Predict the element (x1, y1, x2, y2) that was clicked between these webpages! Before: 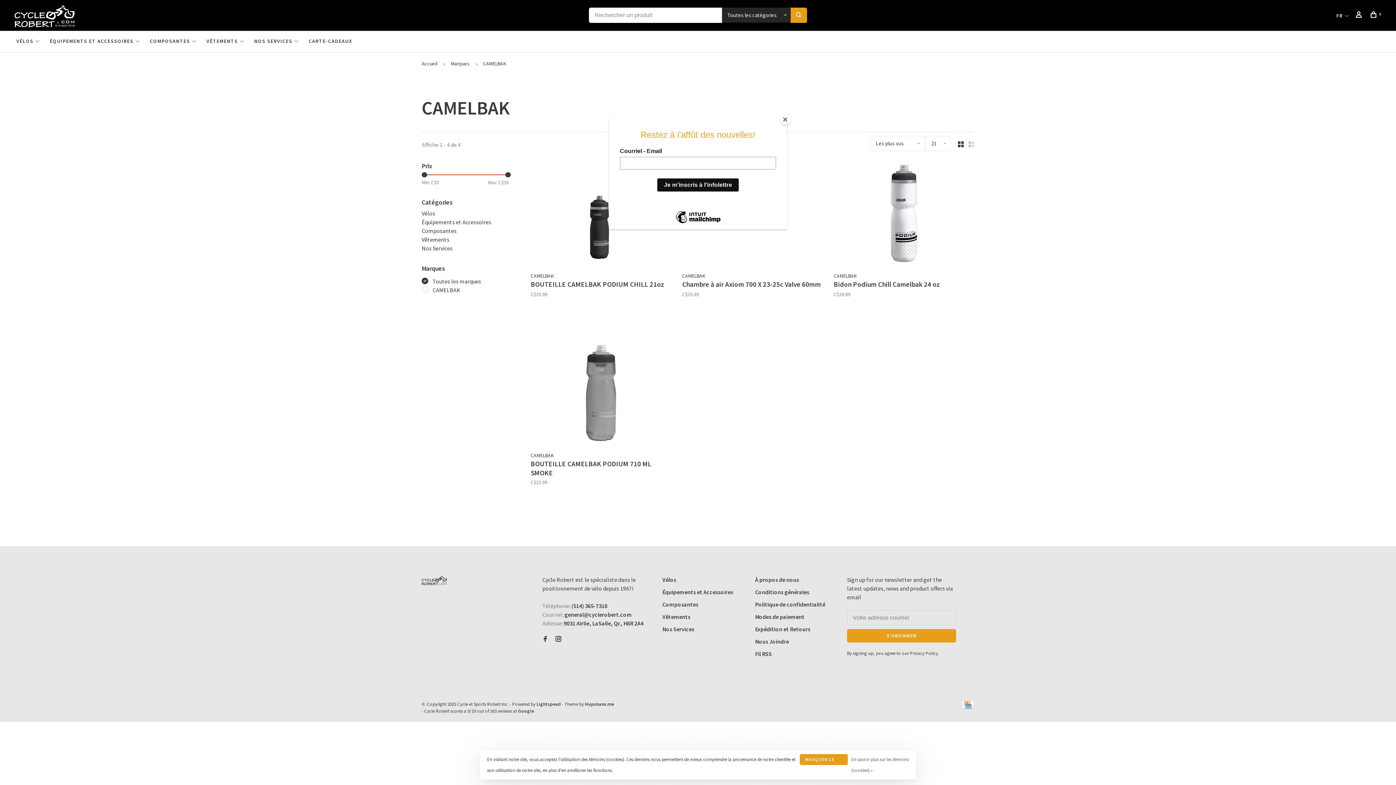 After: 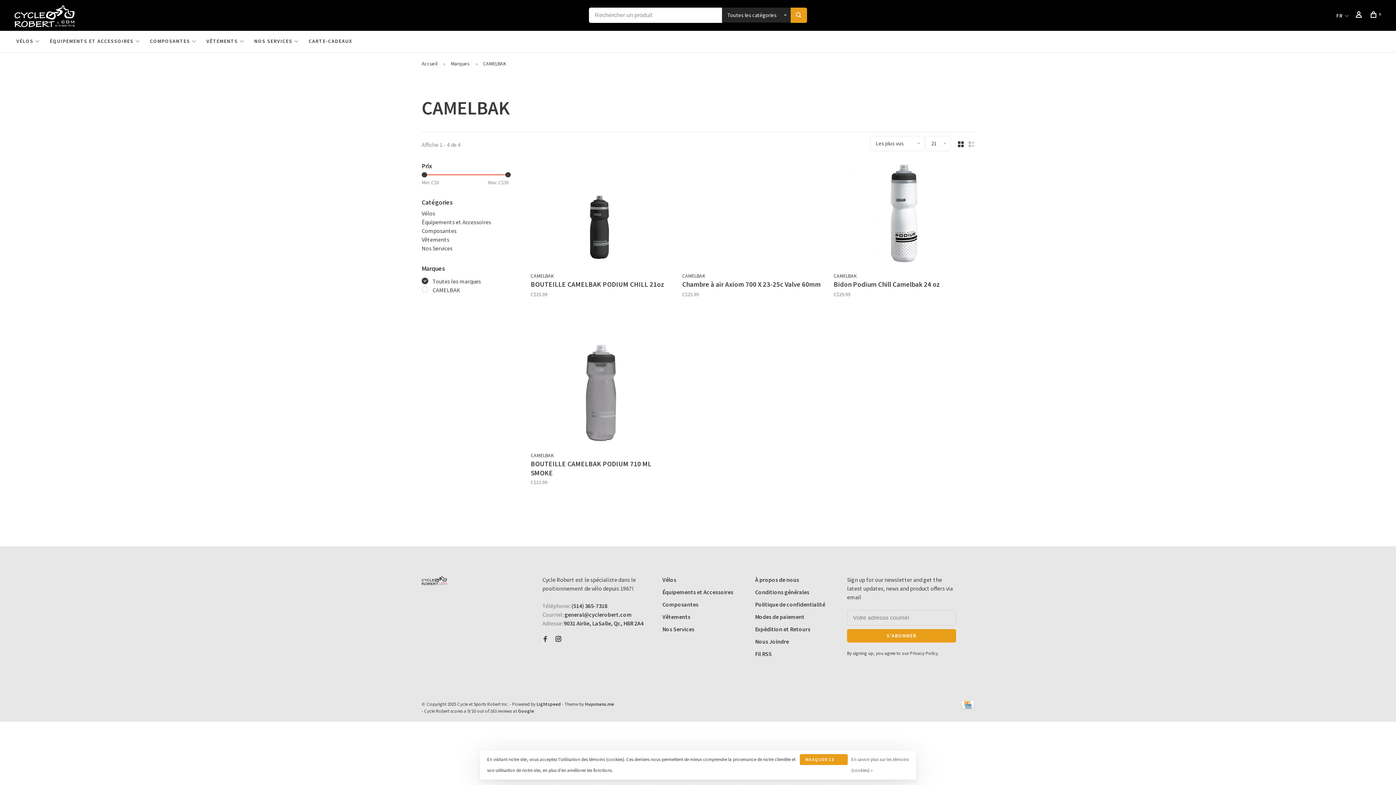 Action: bbox: (780, 114, 790, 125) label: Close